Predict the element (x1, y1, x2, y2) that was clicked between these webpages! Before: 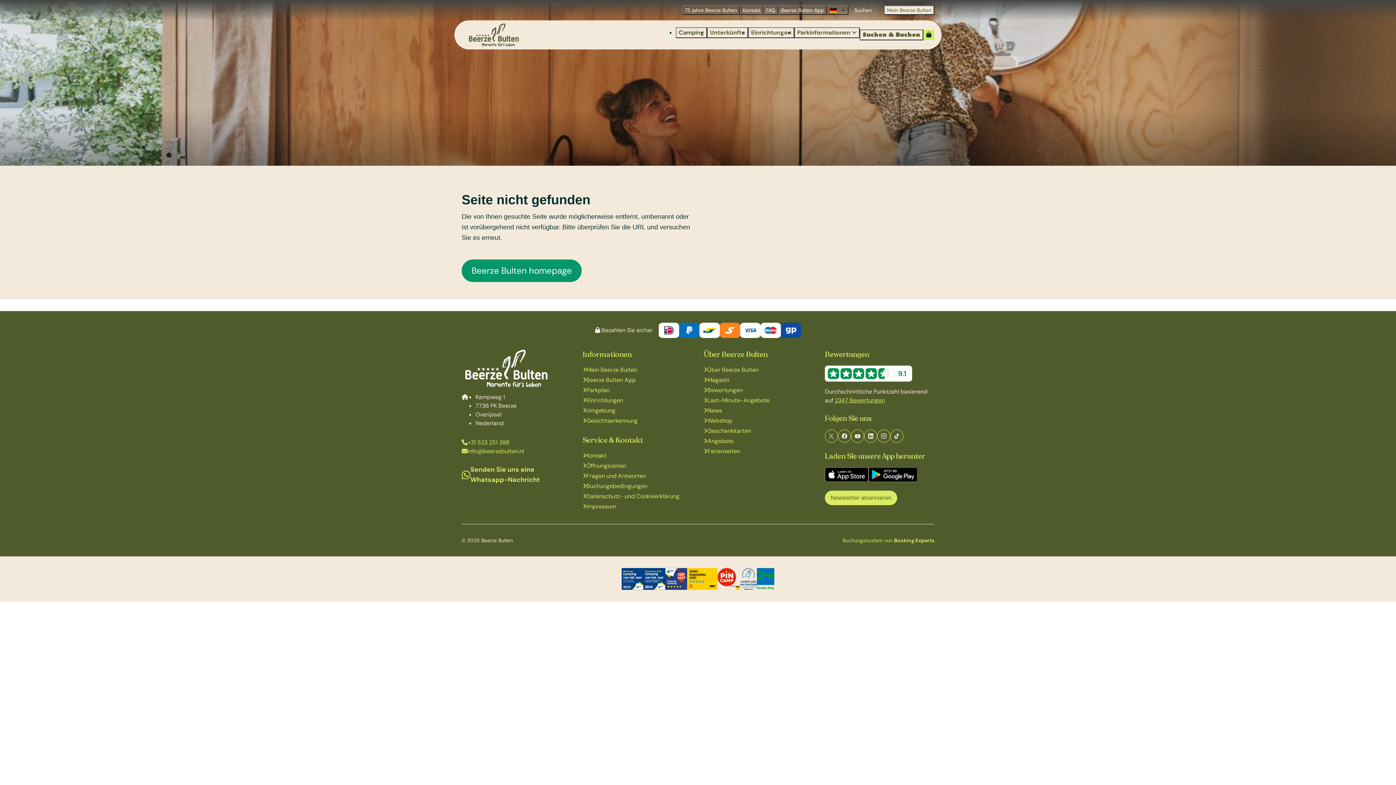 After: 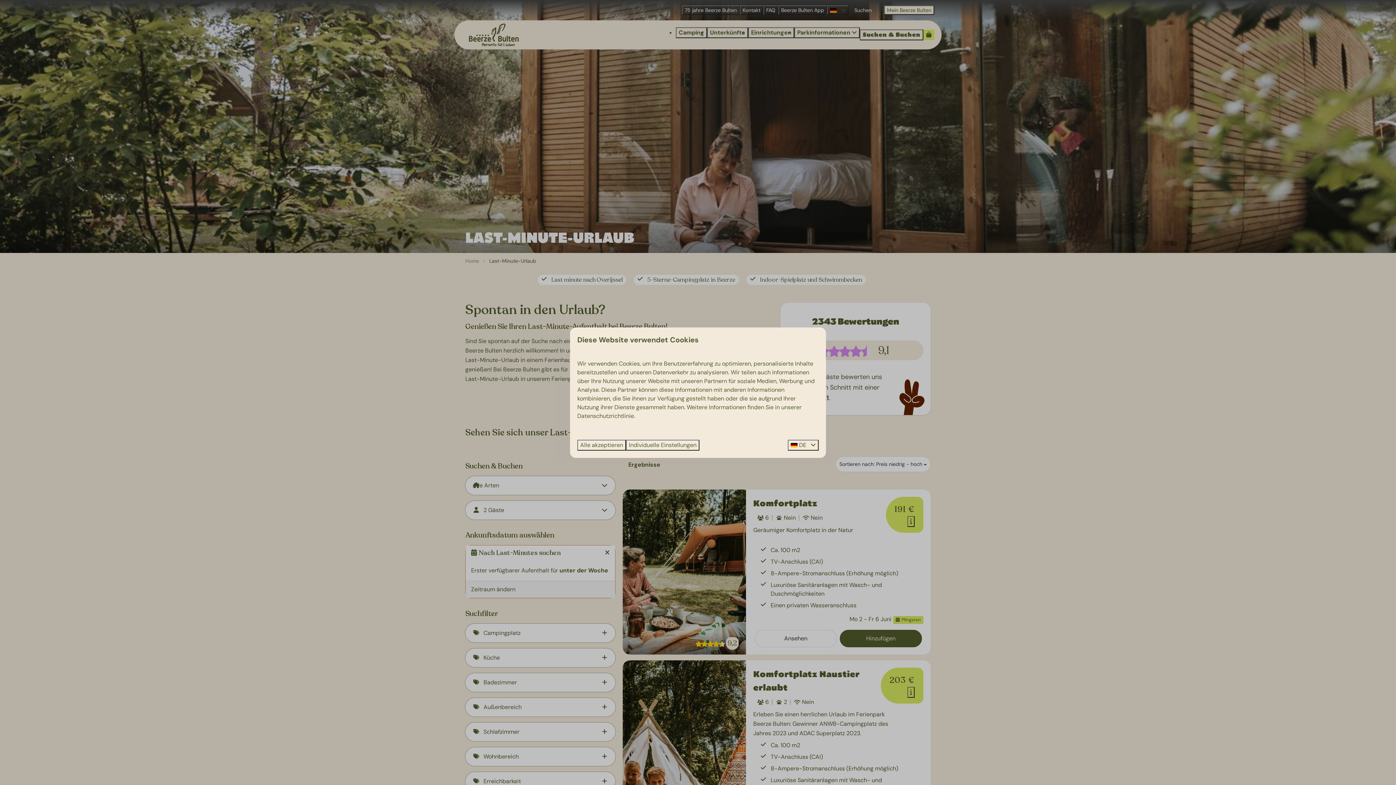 Action: bbox: (707, 396, 769, 405) label: Last-Minute-Angebote